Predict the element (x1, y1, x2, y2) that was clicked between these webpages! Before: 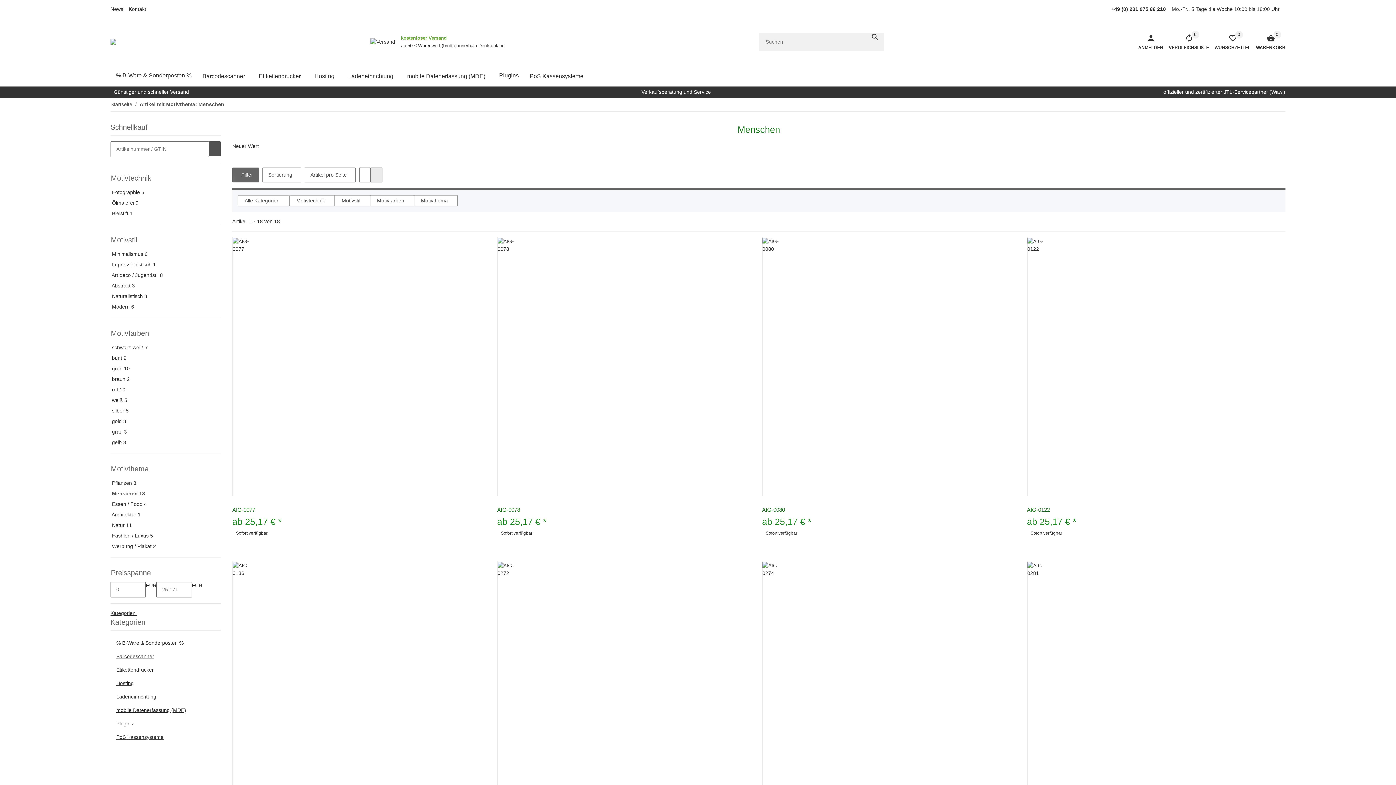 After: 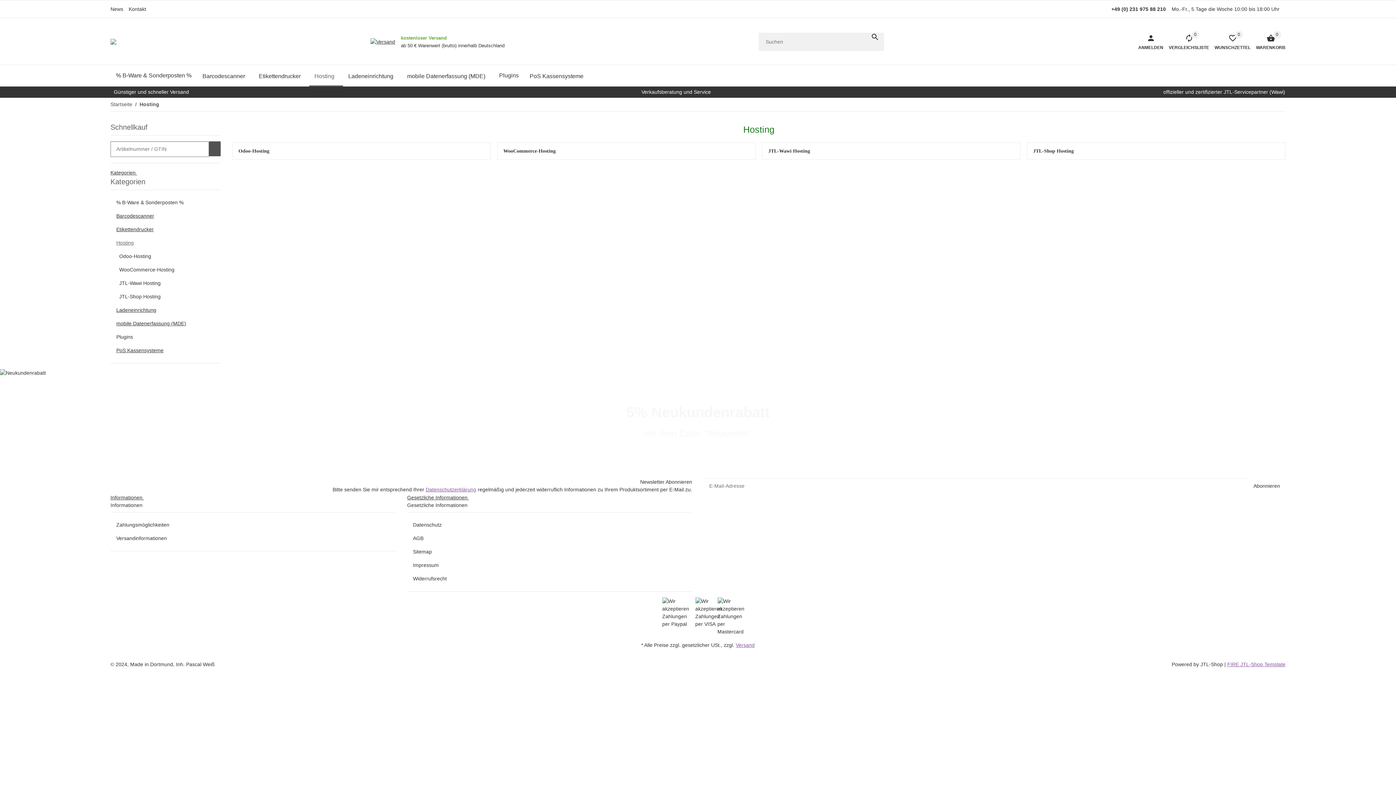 Action: label: Hosting bbox: (116, 680, 133, 686)